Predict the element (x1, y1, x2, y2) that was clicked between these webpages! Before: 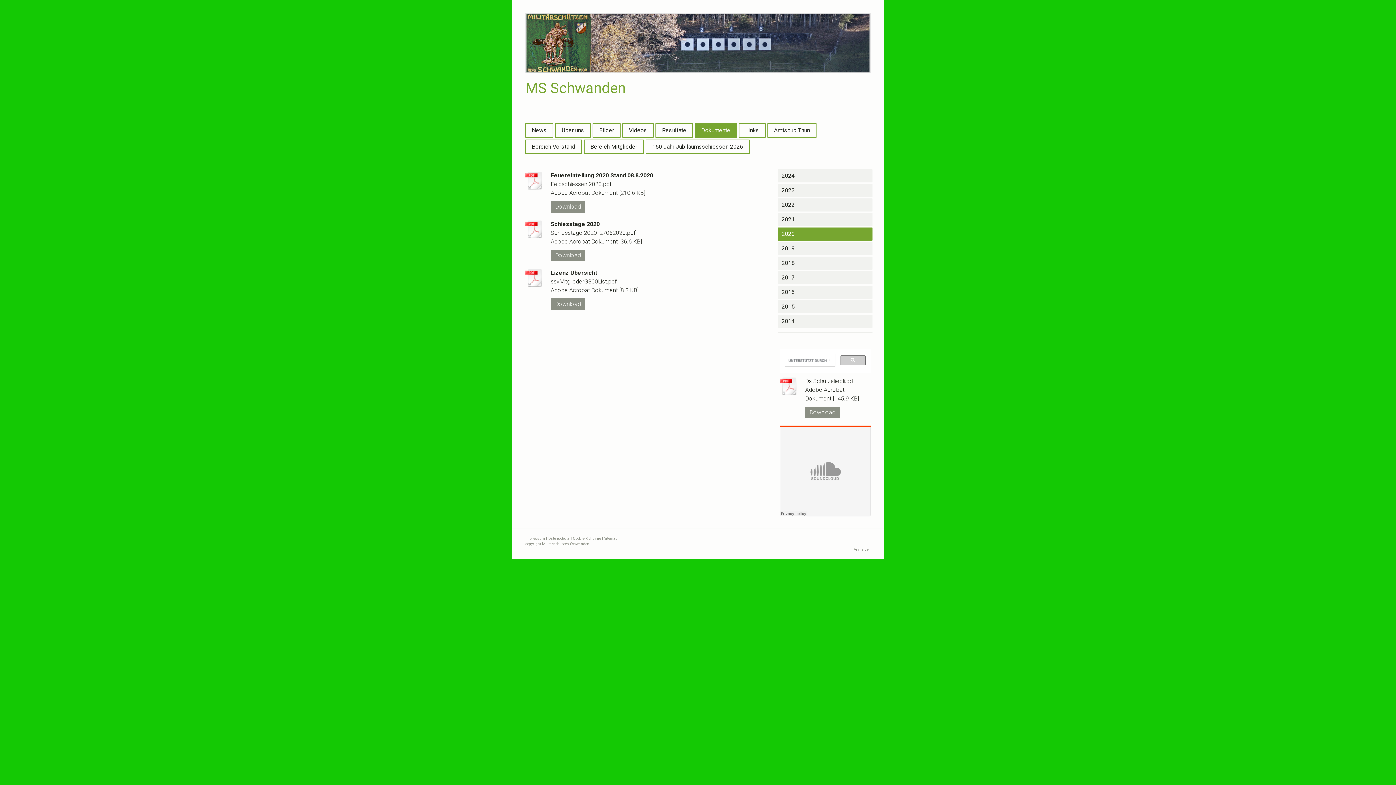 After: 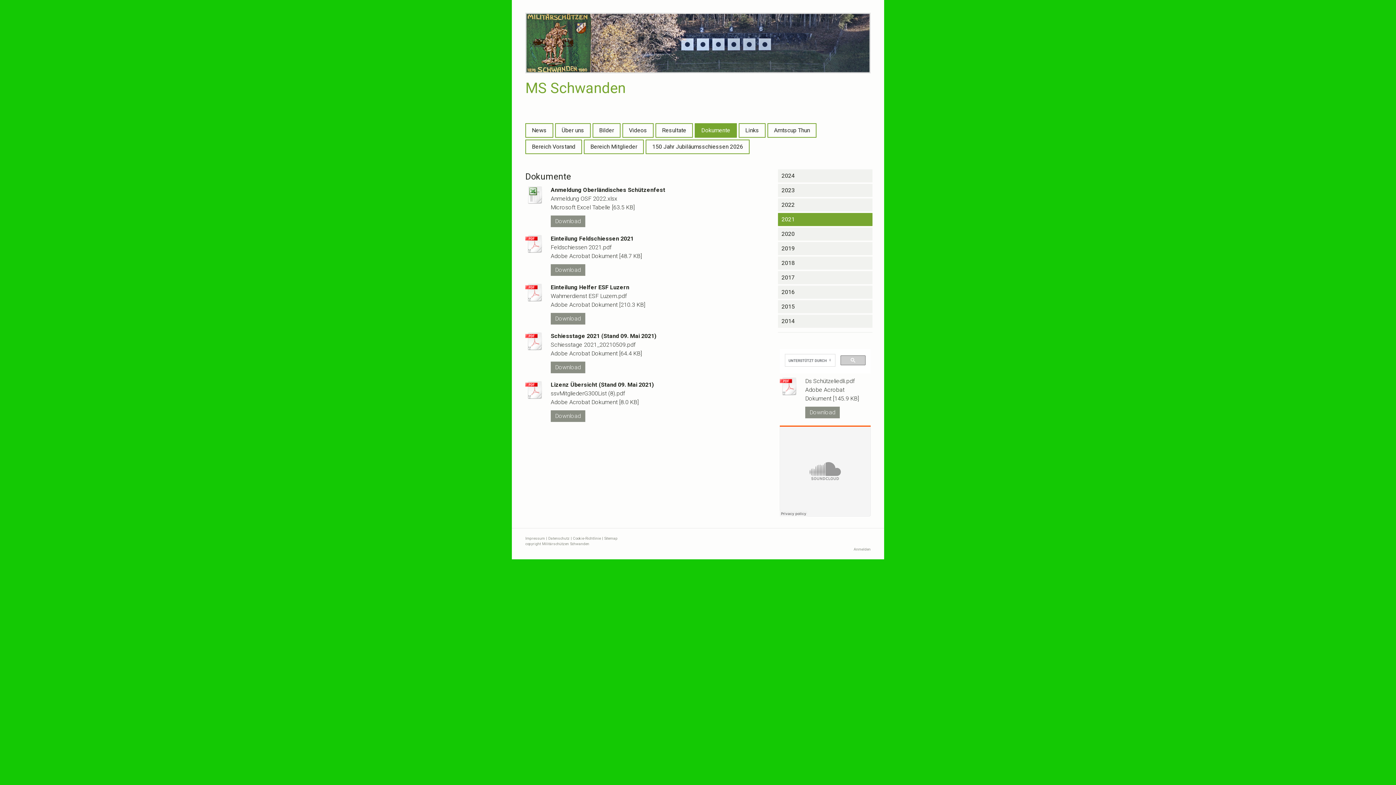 Action: label: 2021 bbox: (778, 213, 872, 226)